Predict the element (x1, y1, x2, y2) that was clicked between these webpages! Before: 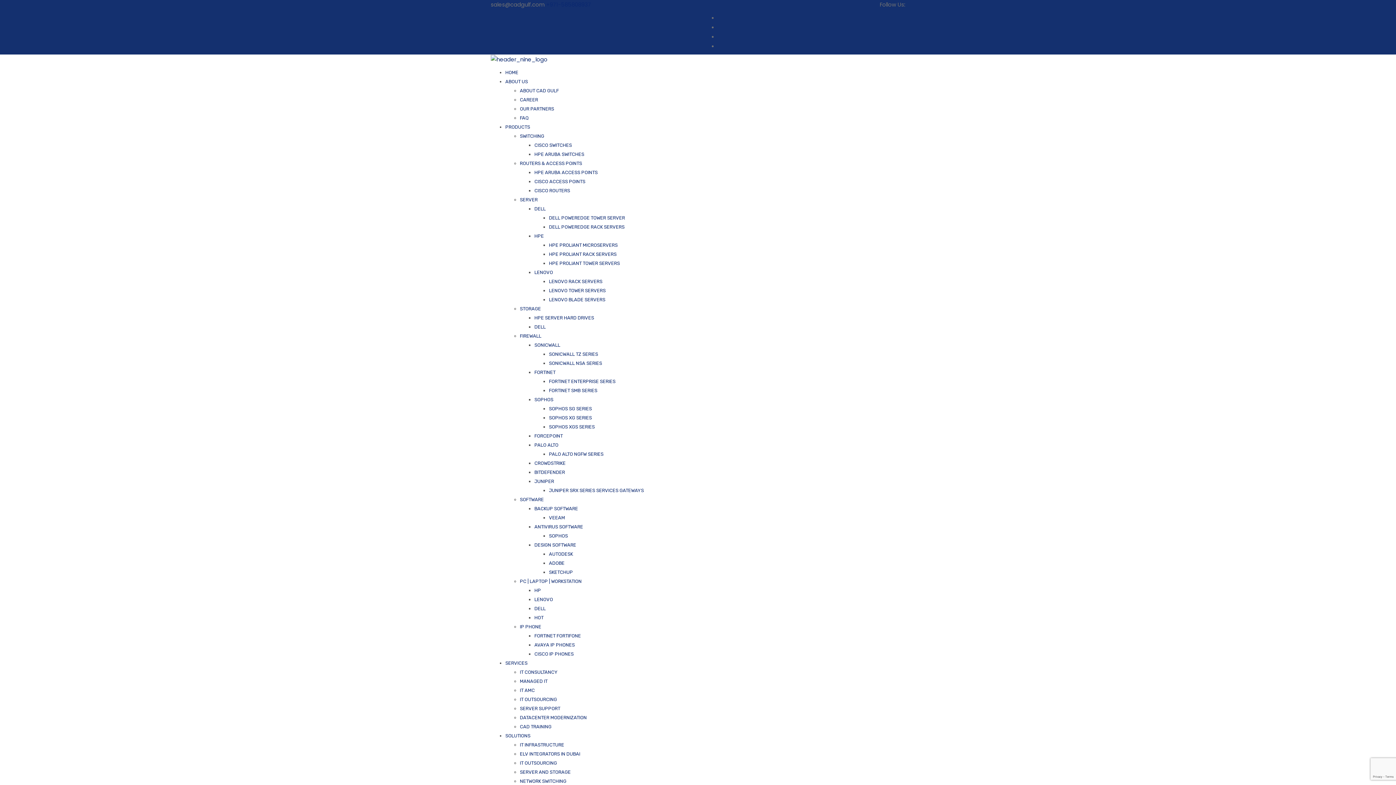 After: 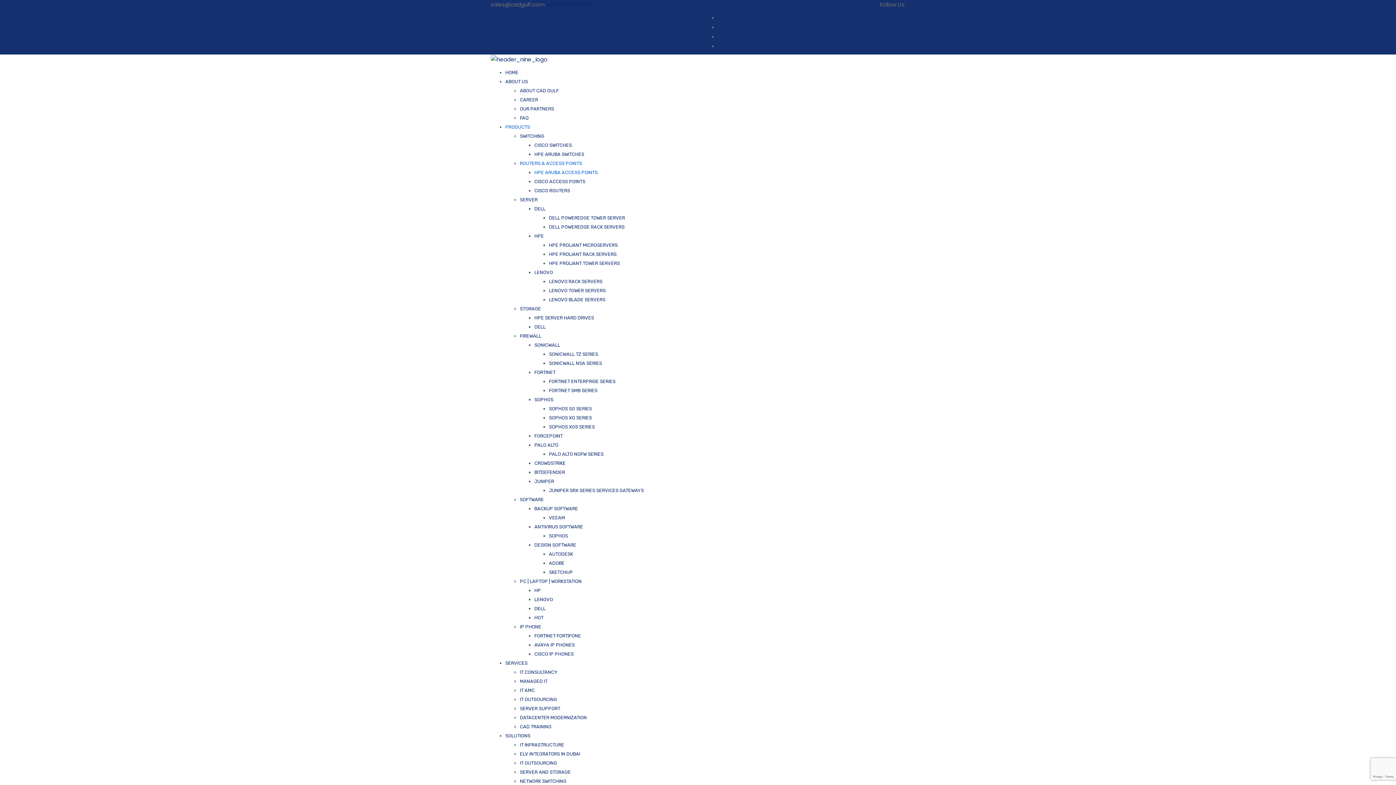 Action: bbox: (534, 169, 597, 175) label: HPE ARUBA ACCESS POINTS